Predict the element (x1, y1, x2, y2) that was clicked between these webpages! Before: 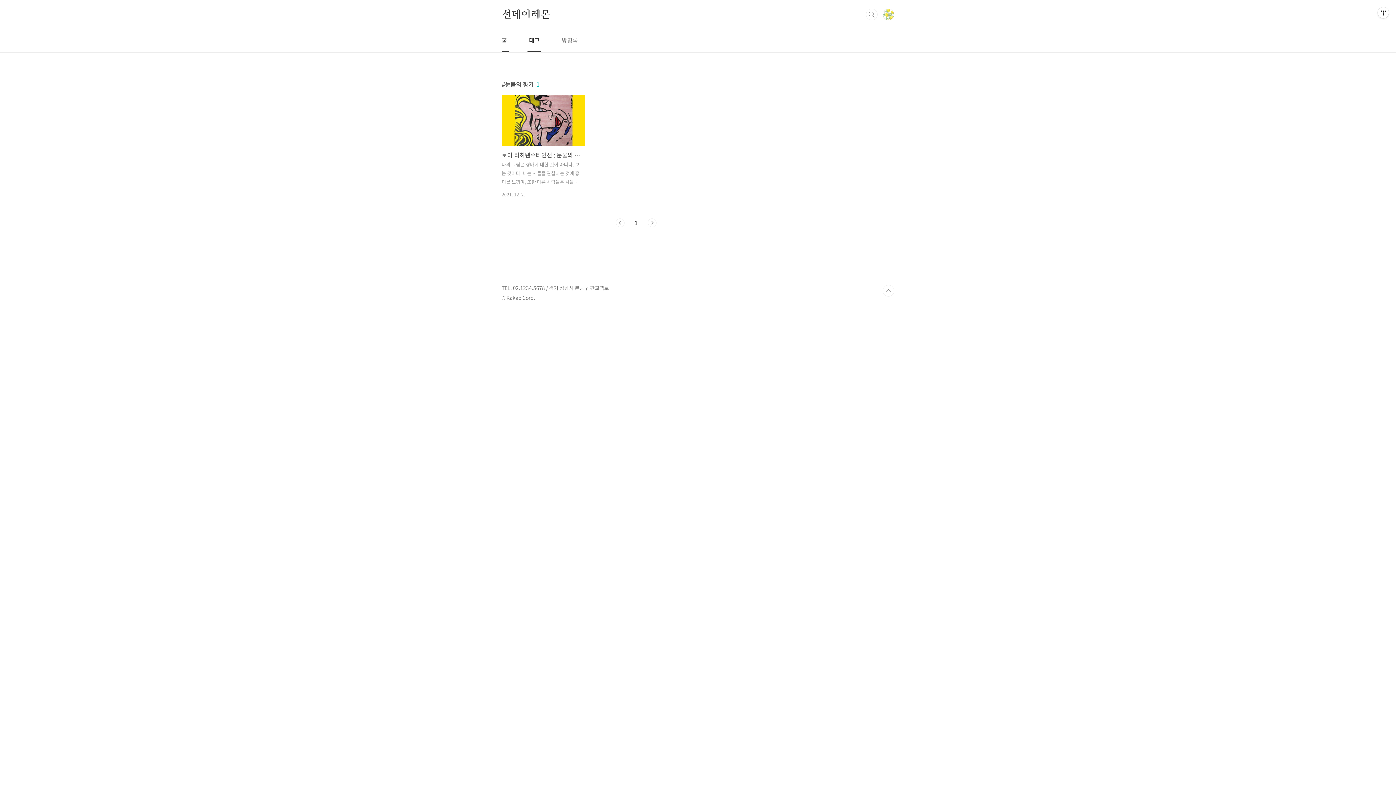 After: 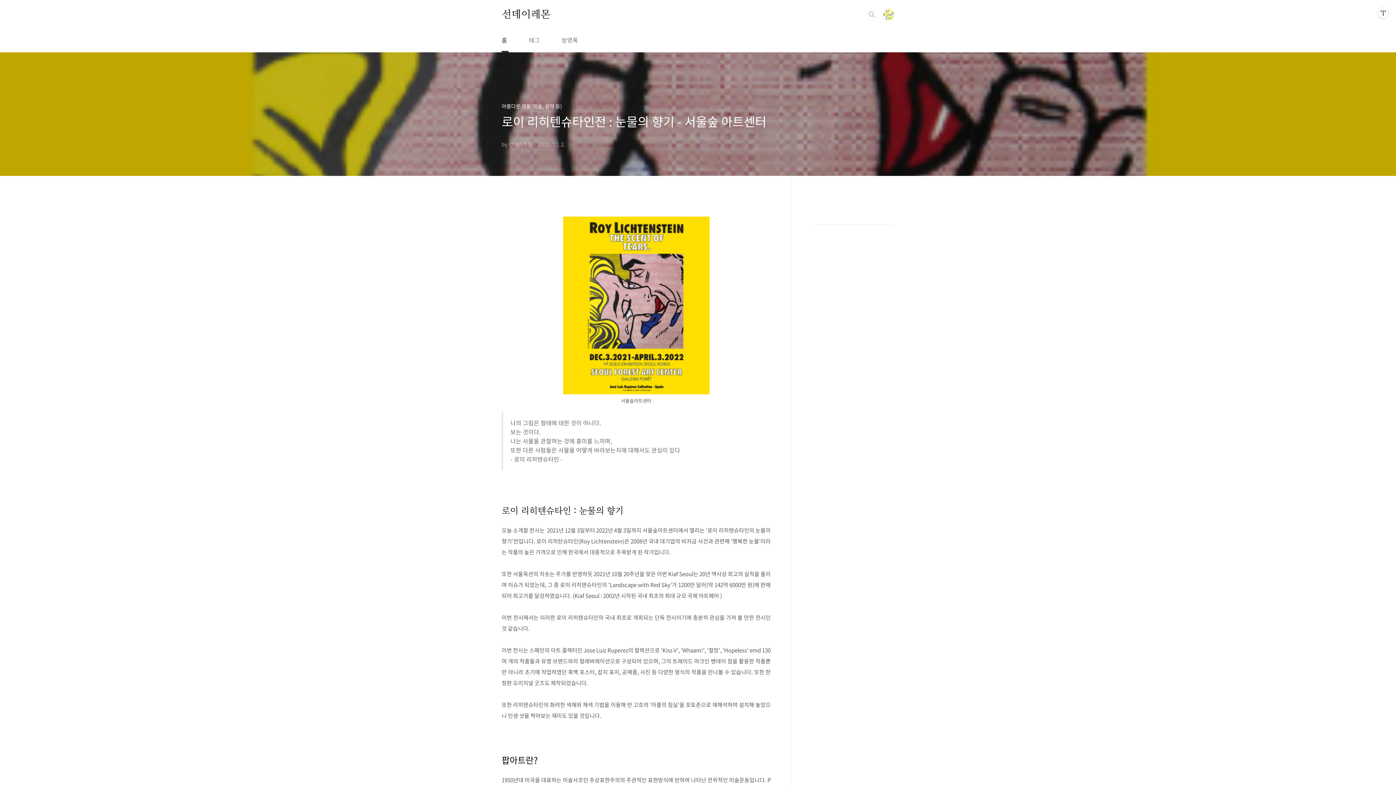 Action: bbox: (501, 94, 585, 197) label: 로이 리히텐슈타인전 : 눈물의 향기 - 서울숲 아트센터
나의 그림은 형태에 대한 것이 아니다. 보는 것이다. 나는 사물을 관찰하는 것에 흥미를 느끼며, 또한 다른 사람들은 사물을 어떻게 바라보는지에 대해서도 관심이 있다 - 로이 리히텐슈타인 - 로이 리히텐슈타인 : 눈물의 향기 오늘 소개할 전시는 2021년 12월 3일부터 2022년 4월 3일까지 서울숲아트센터에서 열리는 '로이 리히텐슈타인의 눈물의 향기'전입니다. 로이 리히탄슈타인(Roy Lichtenstein)은 2008년 국내 대기업의 비자금 사건과 관련해 '행복한 눈물'이라는 작품의 높은 가격으로 인해 한국에서 대중적으로 주목받게 된 작가입니다. 또한 서울옥션의 치솟는 주가를 반영하듯 2021년 10월 20주년을 맞은 이번 Kiaf Seoul는 20년 역사상 최고의 실적을 올리며 이슈가 되었는데, 그..
2021. 12. 2.